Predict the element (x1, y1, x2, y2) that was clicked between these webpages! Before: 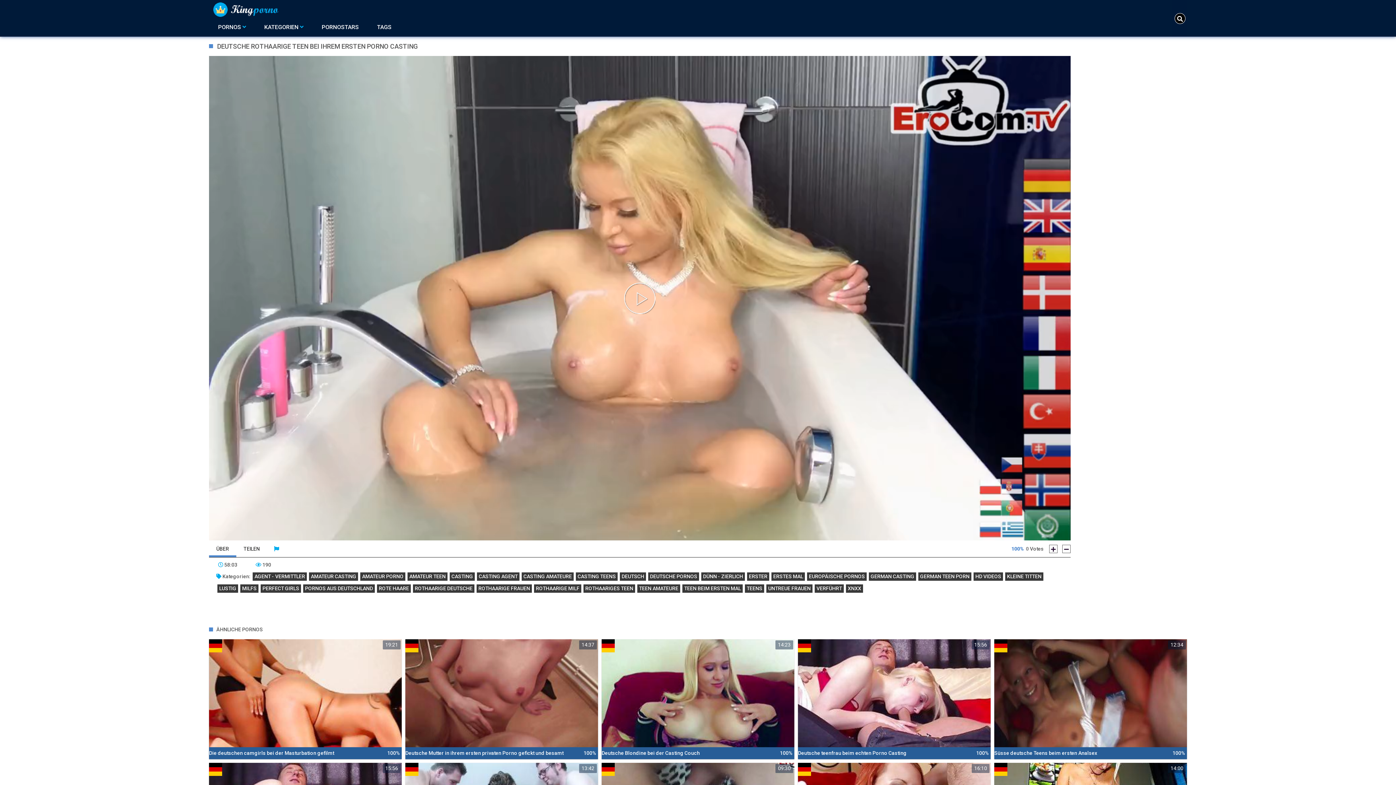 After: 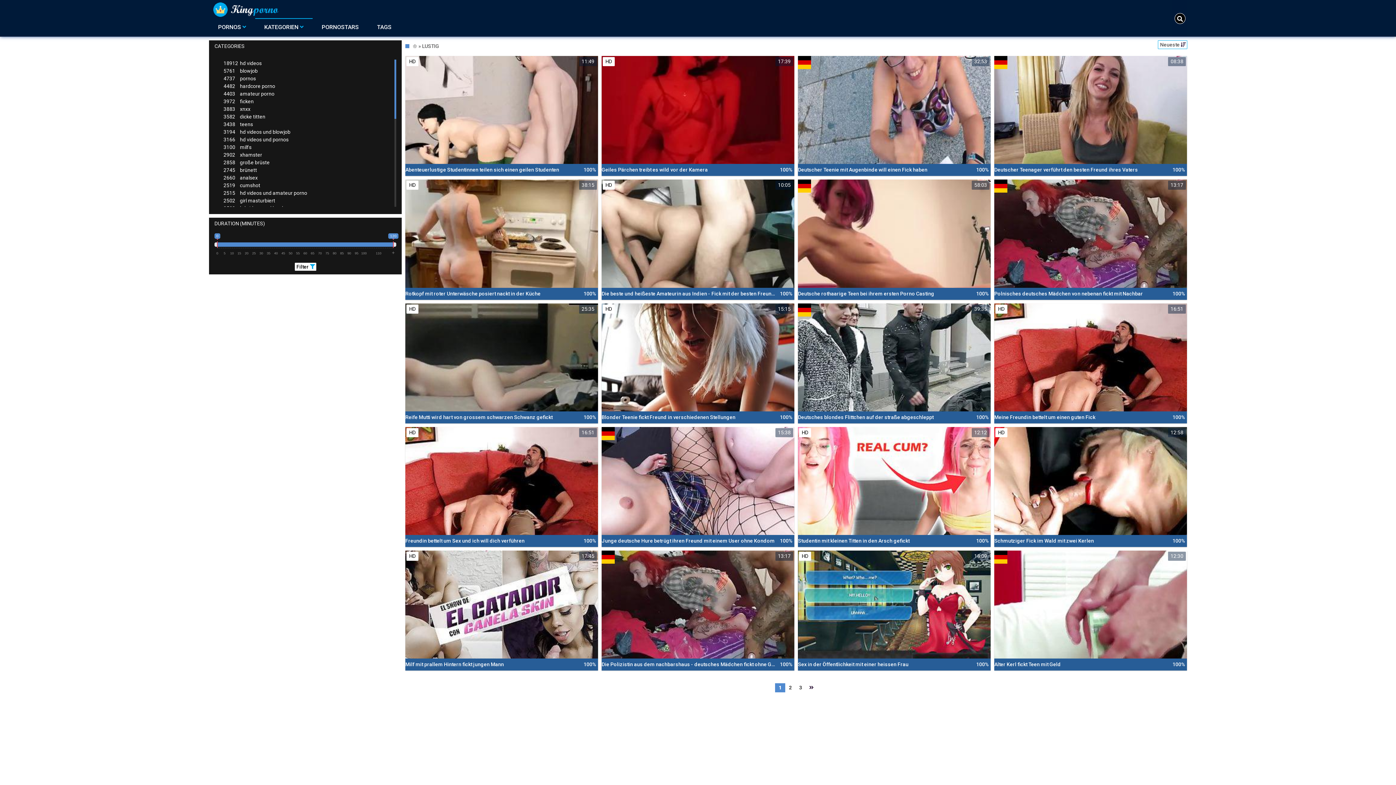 Action: bbox: (217, 584, 238, 593) label: LUSTIG